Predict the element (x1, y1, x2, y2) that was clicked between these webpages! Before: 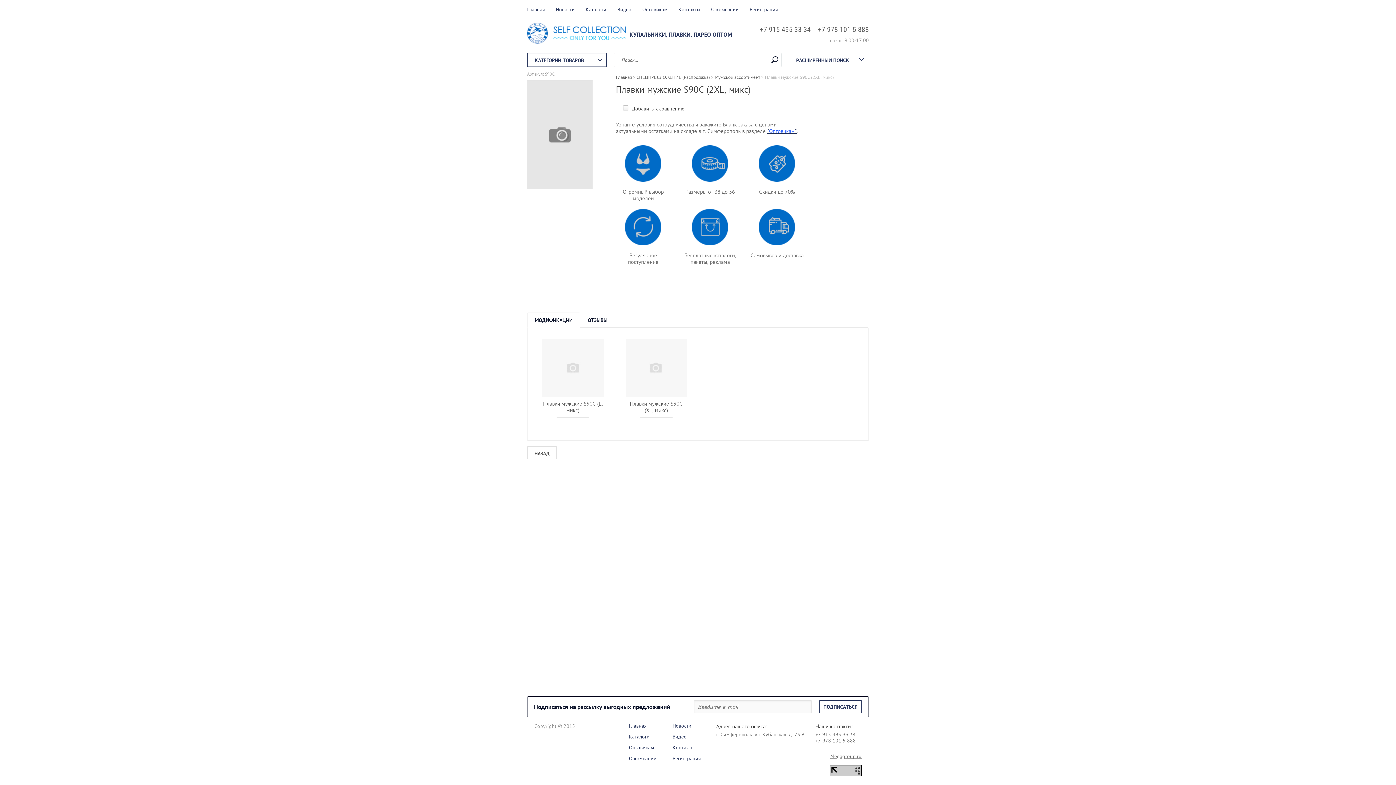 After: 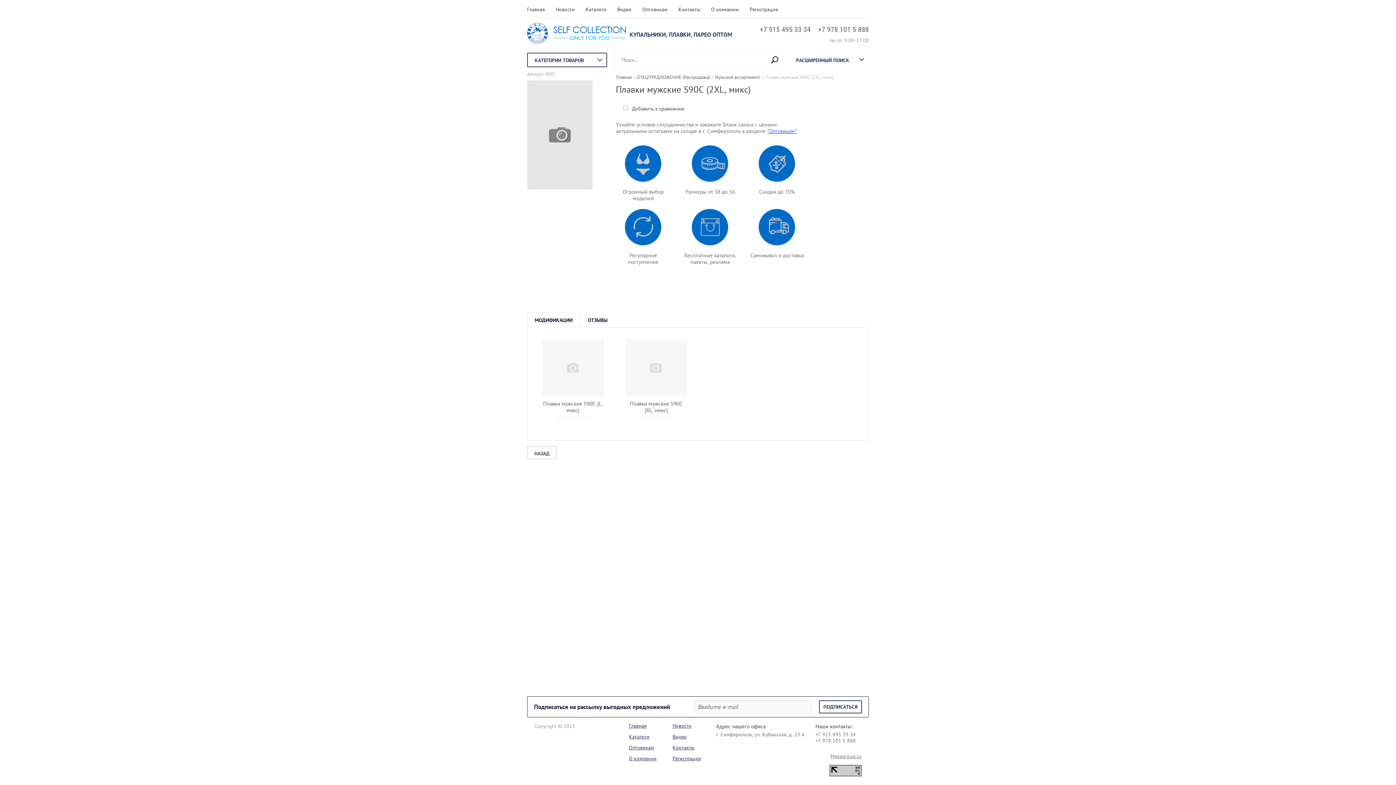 Action: bbox: (815, 737, 856, 744) label: +7 978 101 5 888